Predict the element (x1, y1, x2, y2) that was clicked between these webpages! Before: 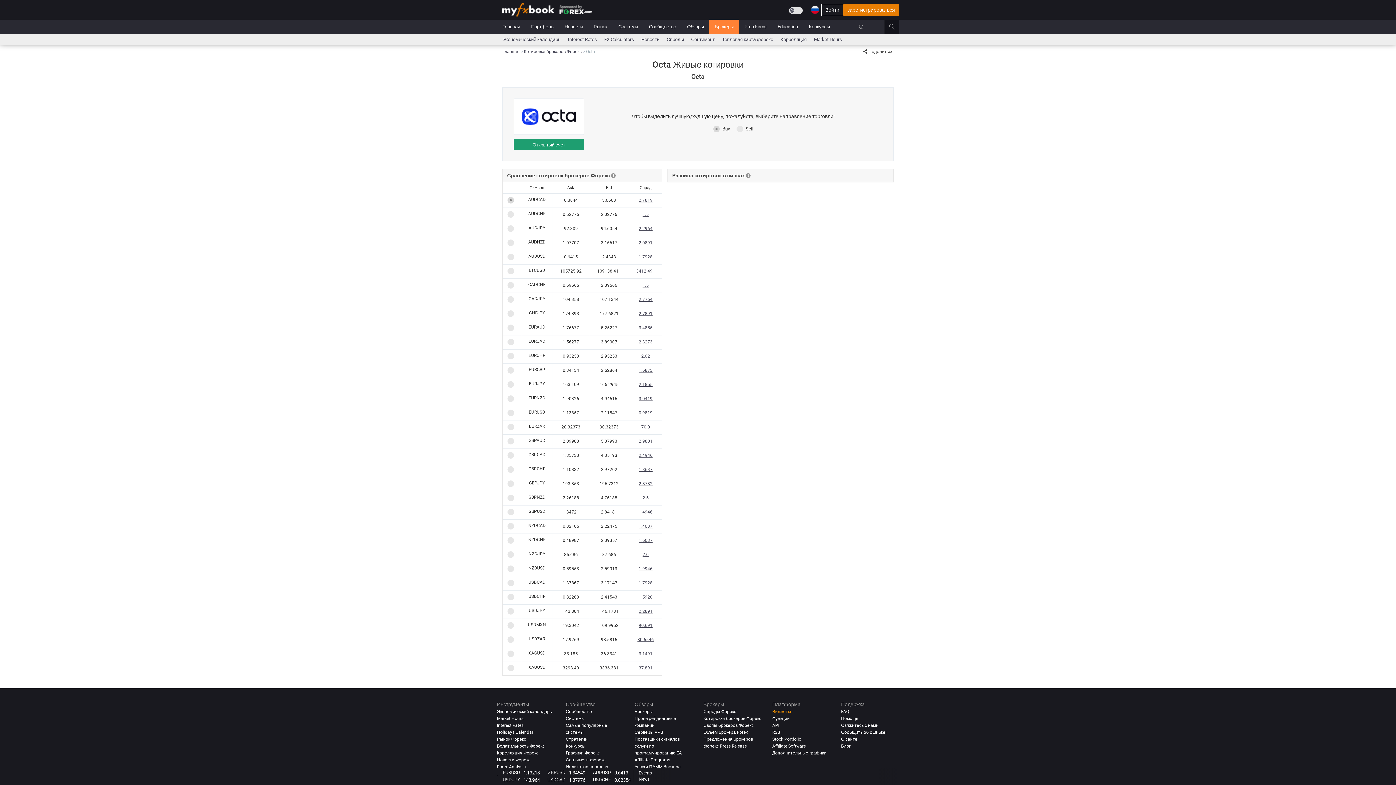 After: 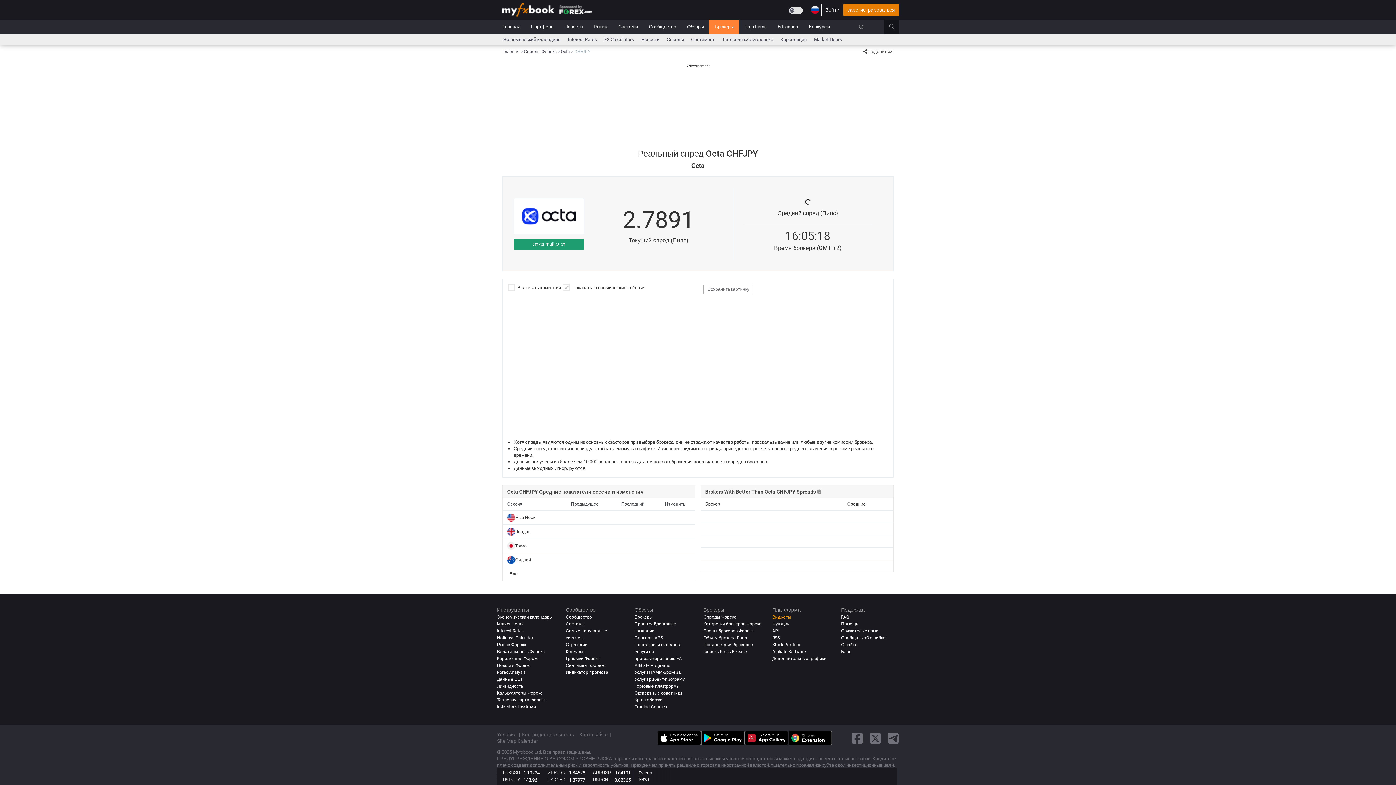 Action: label: 2.7891 bbox: (638, 311, 652, 316)